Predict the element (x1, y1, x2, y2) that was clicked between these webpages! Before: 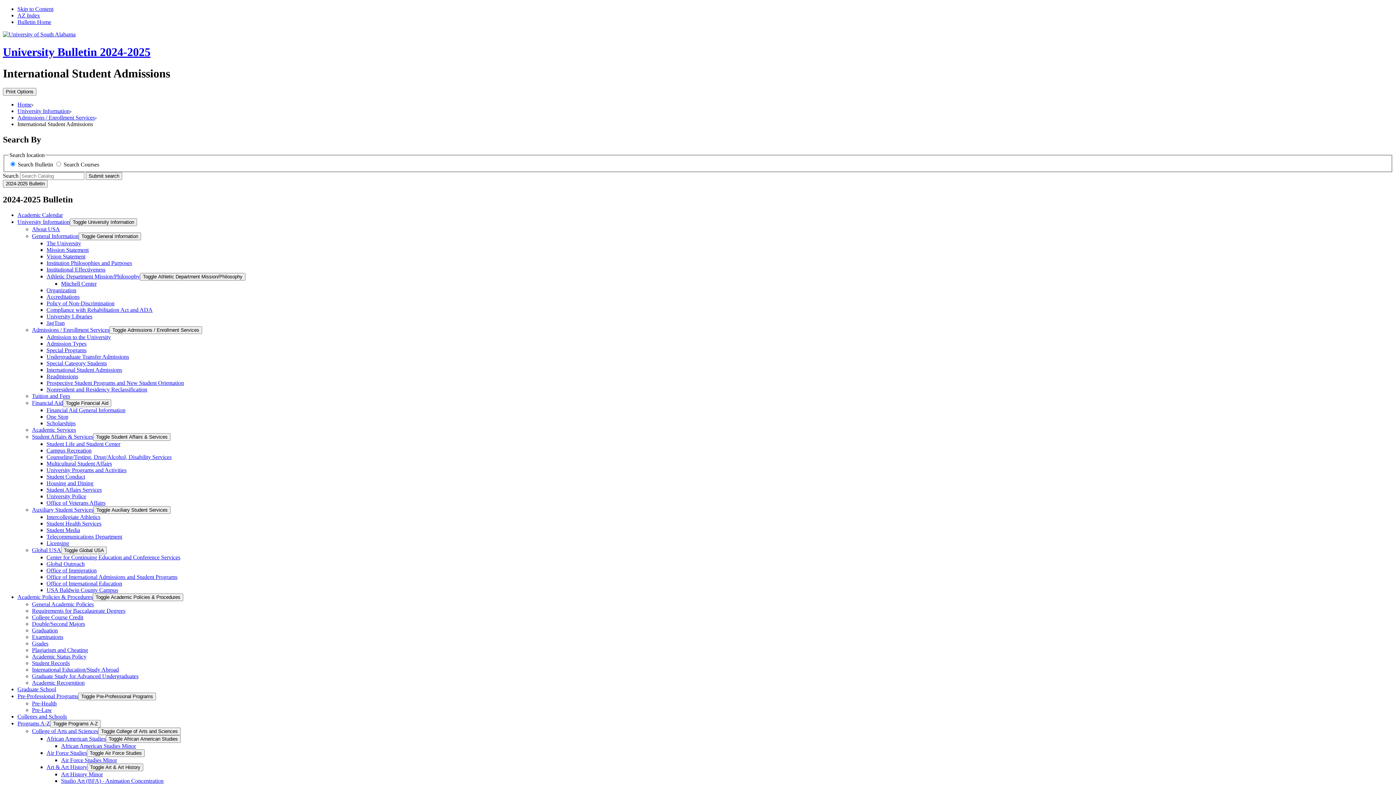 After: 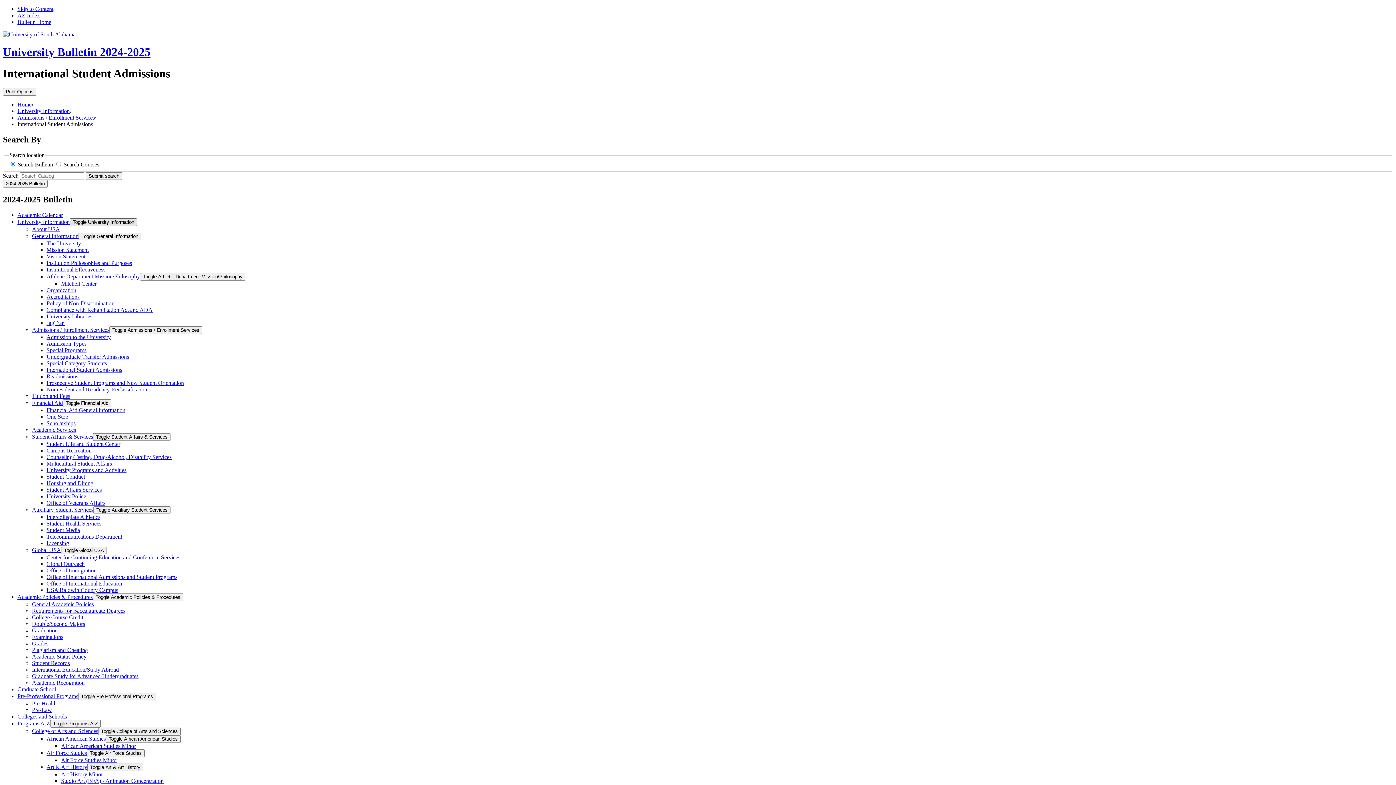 Action: bbox: (69, 218, 137, 226) label: Toggle University Information